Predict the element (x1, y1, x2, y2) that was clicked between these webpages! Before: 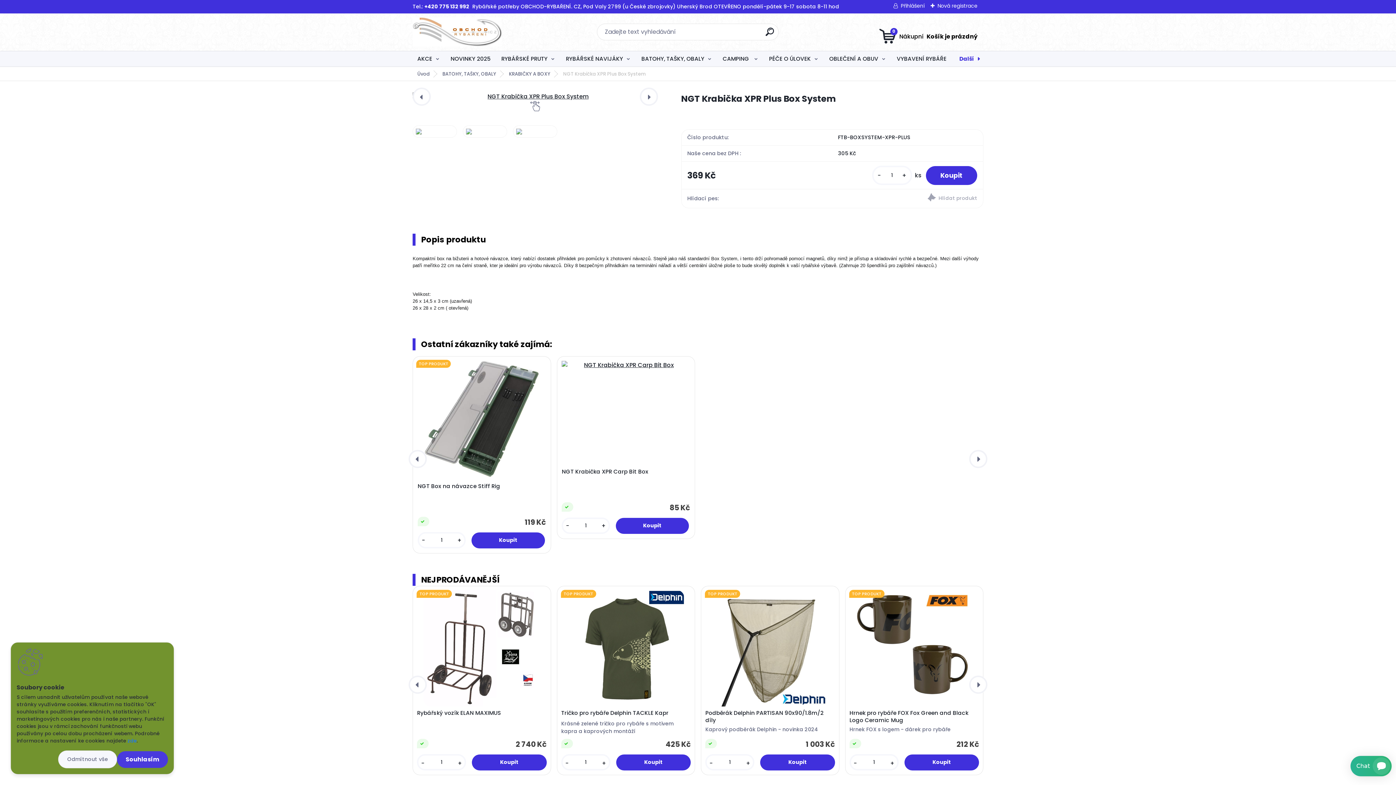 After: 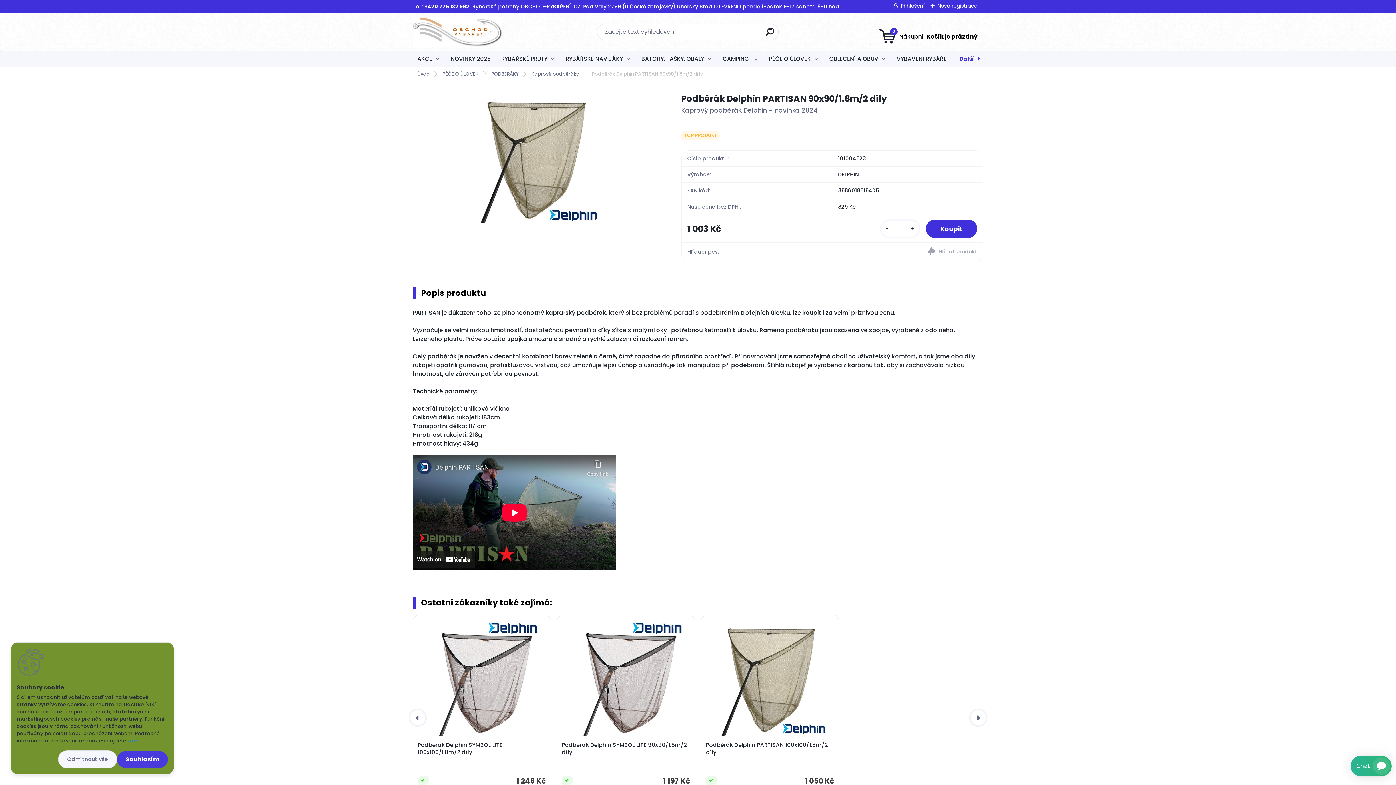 Action: bbox: (705, 590, 835, 707)